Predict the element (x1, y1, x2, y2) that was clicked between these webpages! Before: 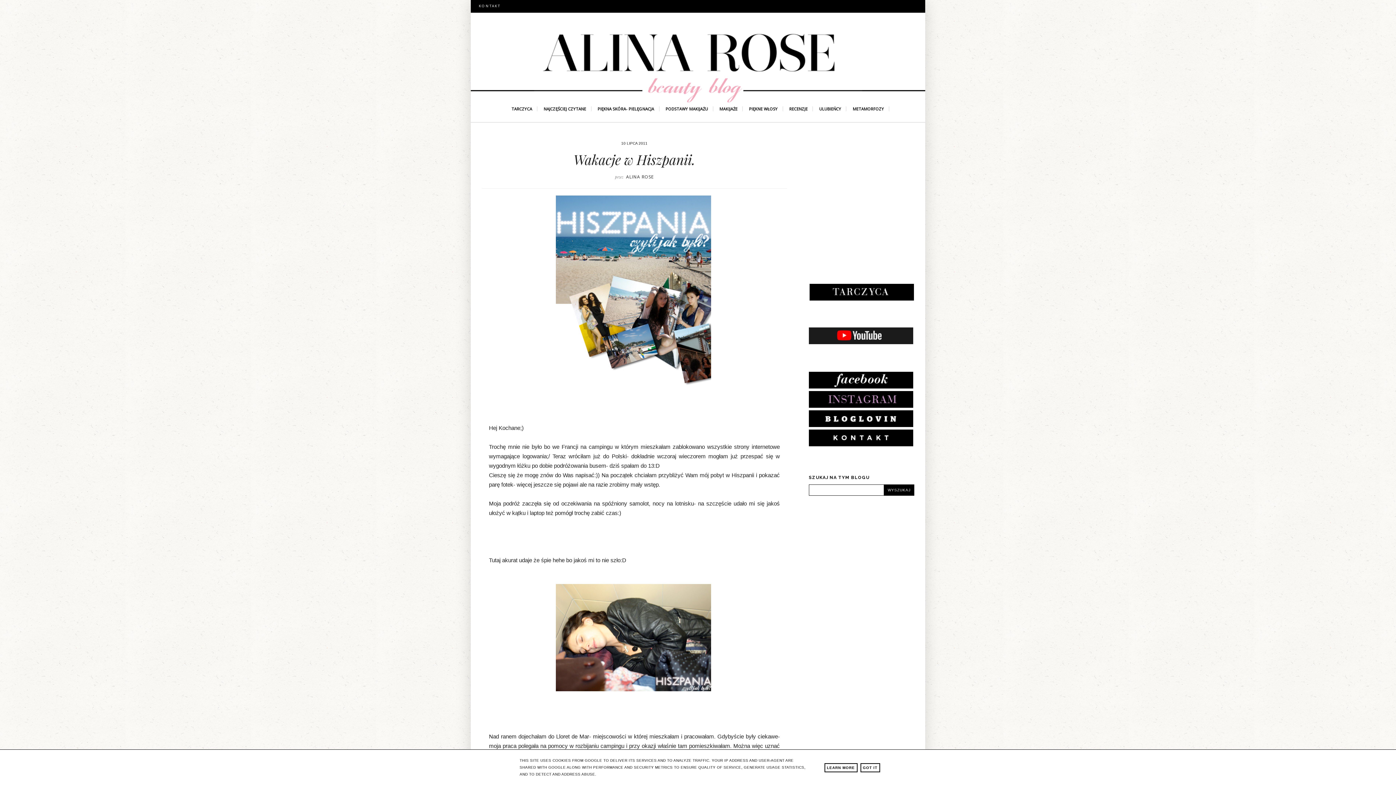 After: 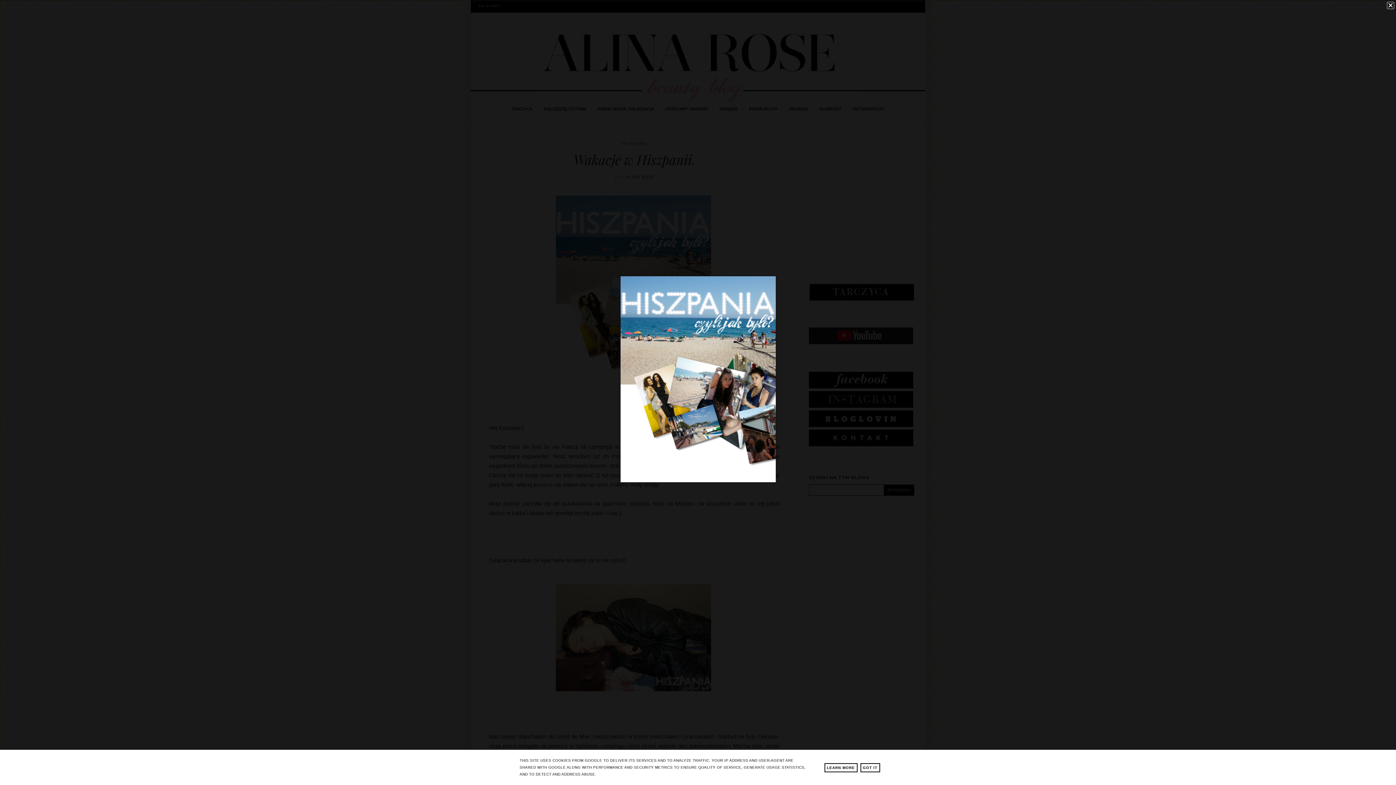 Action: label:   bbox: (556, 396, 712, 402)